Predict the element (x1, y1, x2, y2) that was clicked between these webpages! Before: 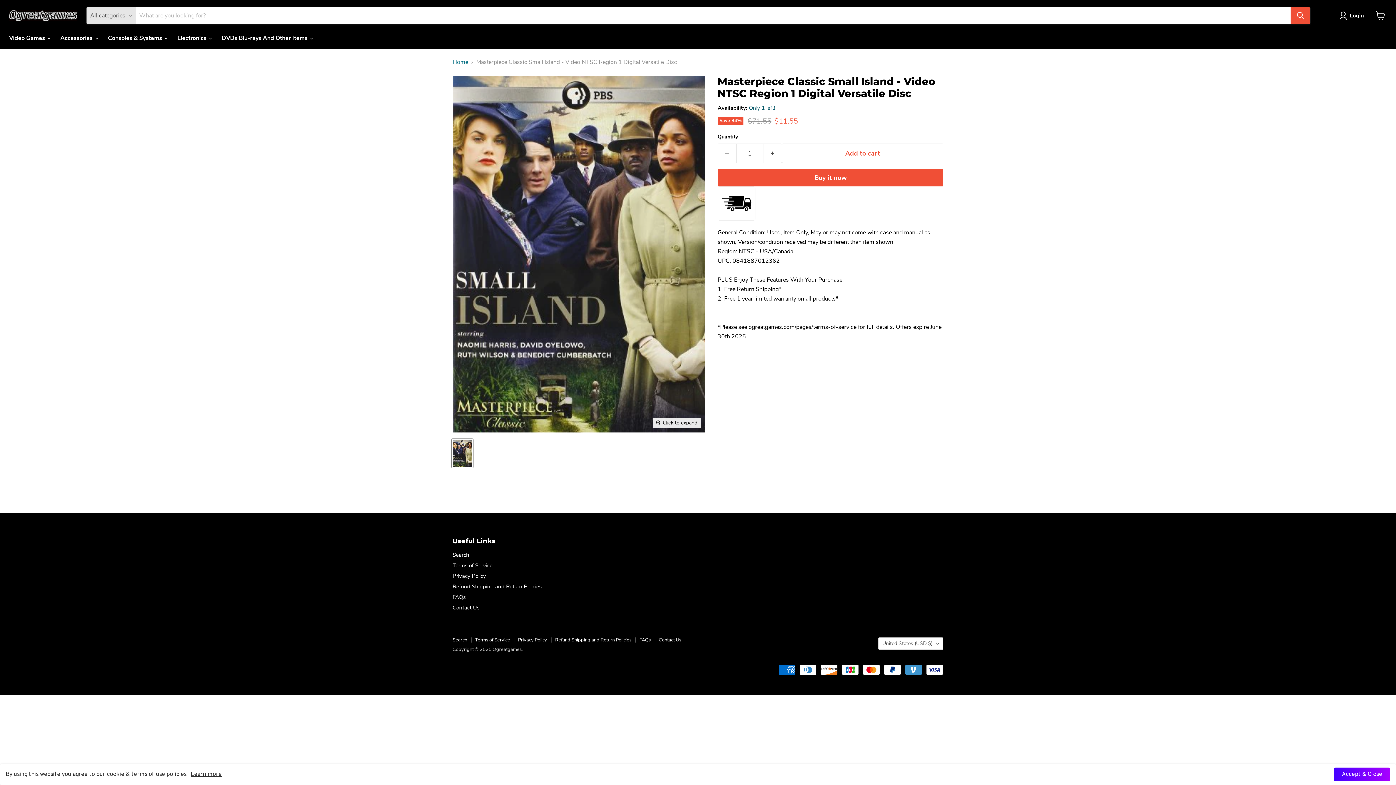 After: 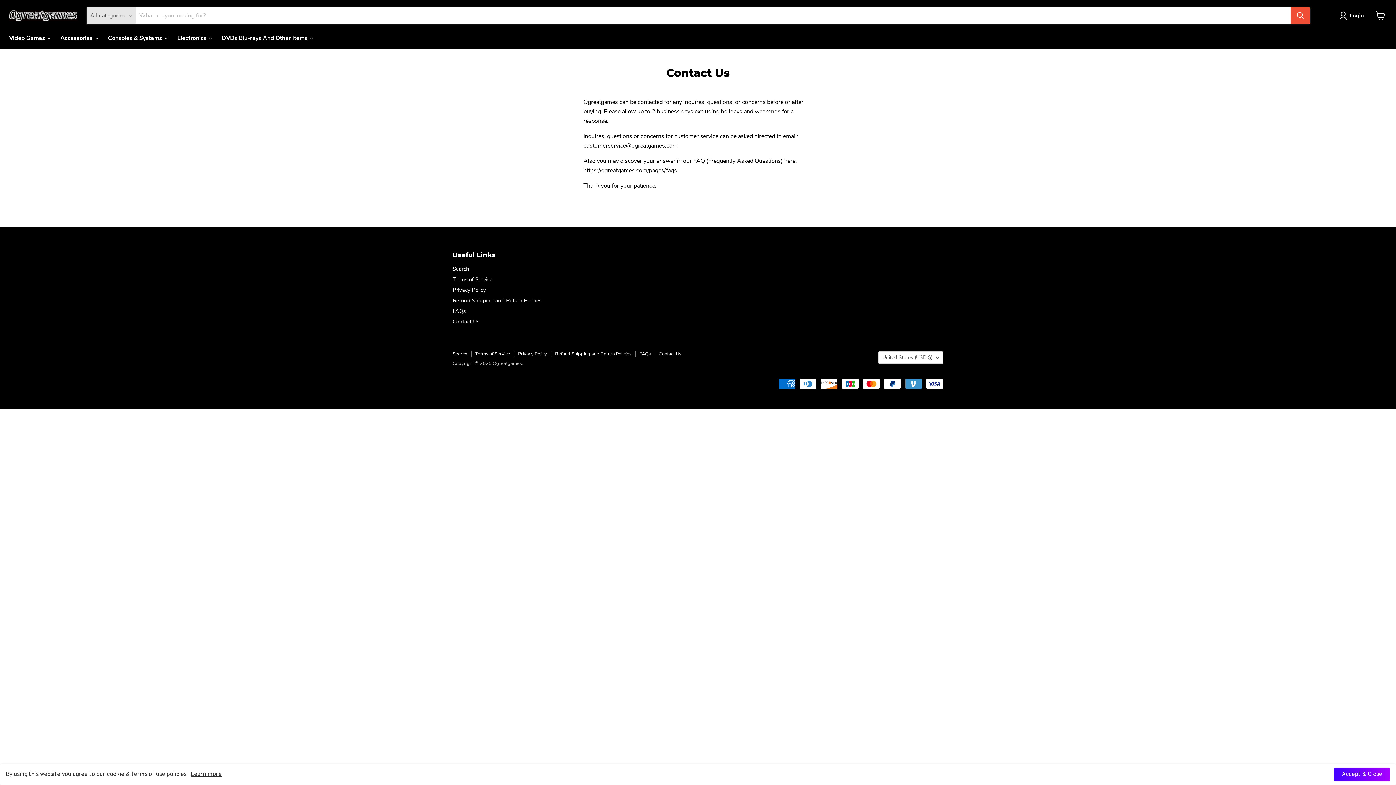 Action: bbox: (452, 604, 479, 611) label: Contact Us